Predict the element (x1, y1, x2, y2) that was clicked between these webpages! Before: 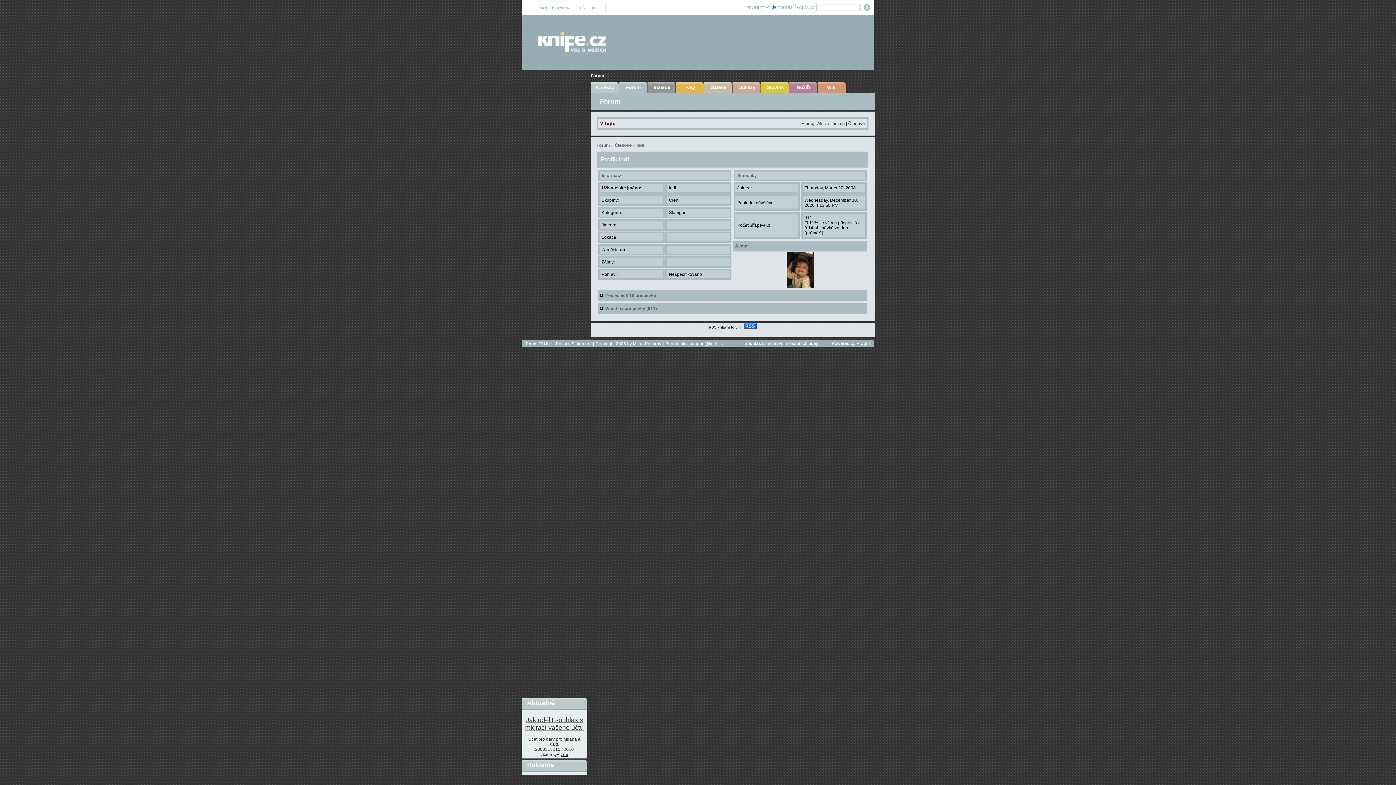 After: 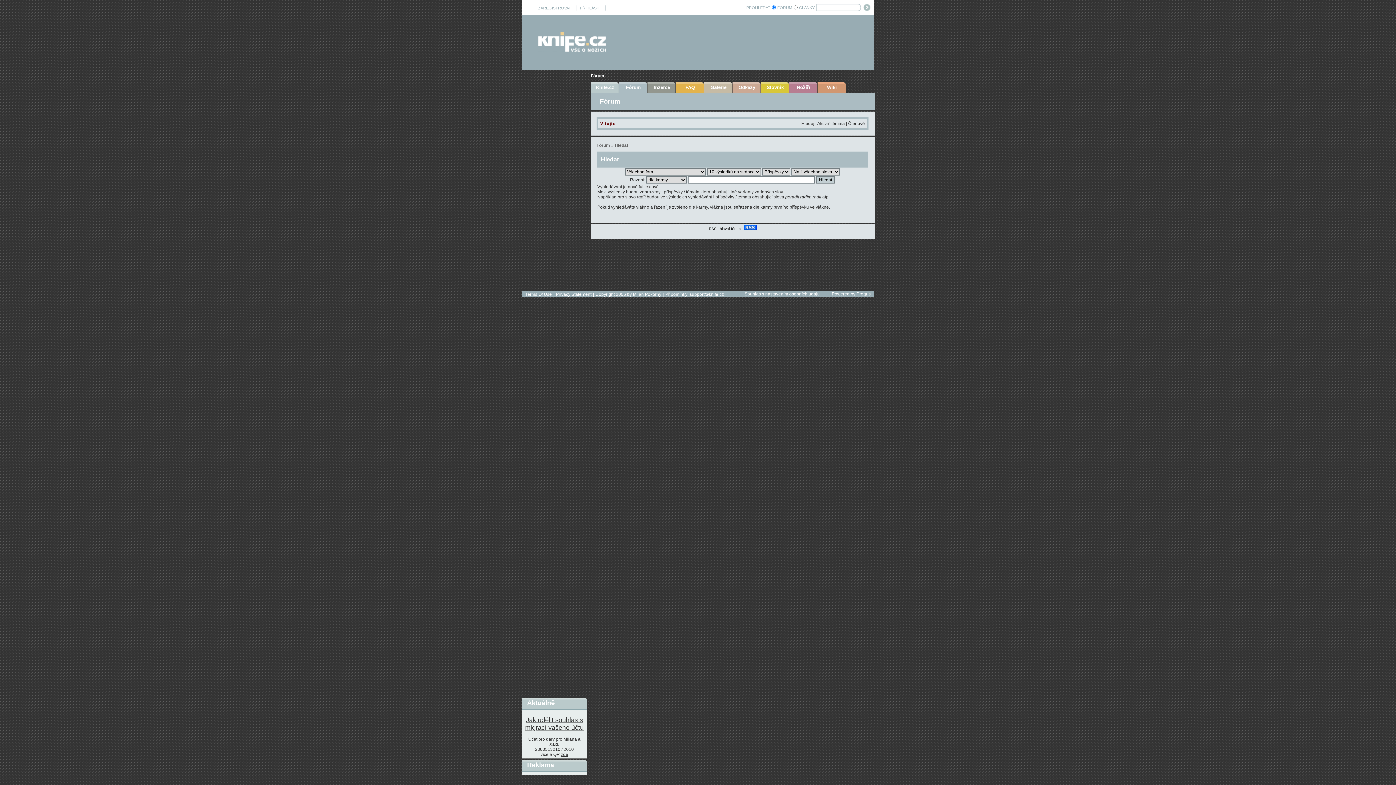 Action: label: PROHLEDAT bbox: (746, 5, 770, 9)